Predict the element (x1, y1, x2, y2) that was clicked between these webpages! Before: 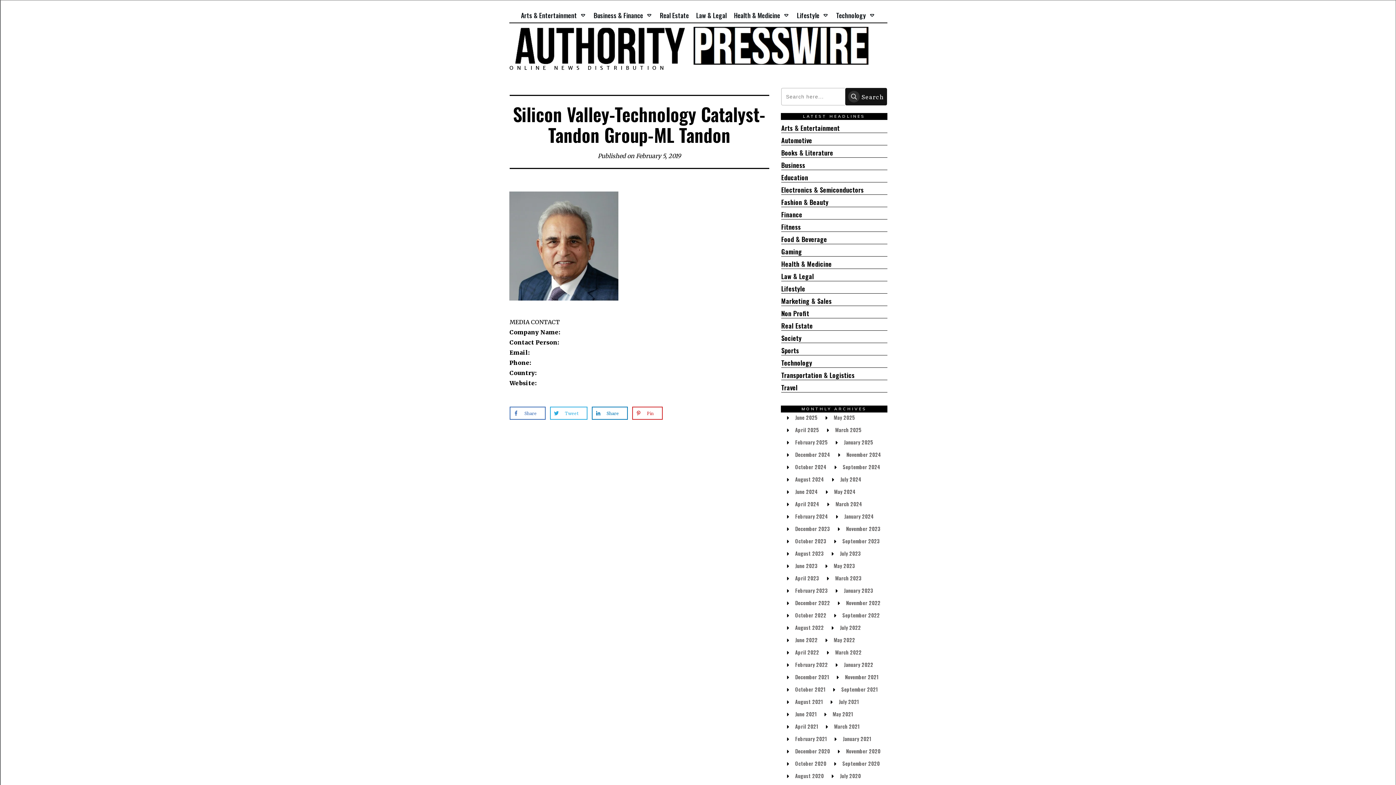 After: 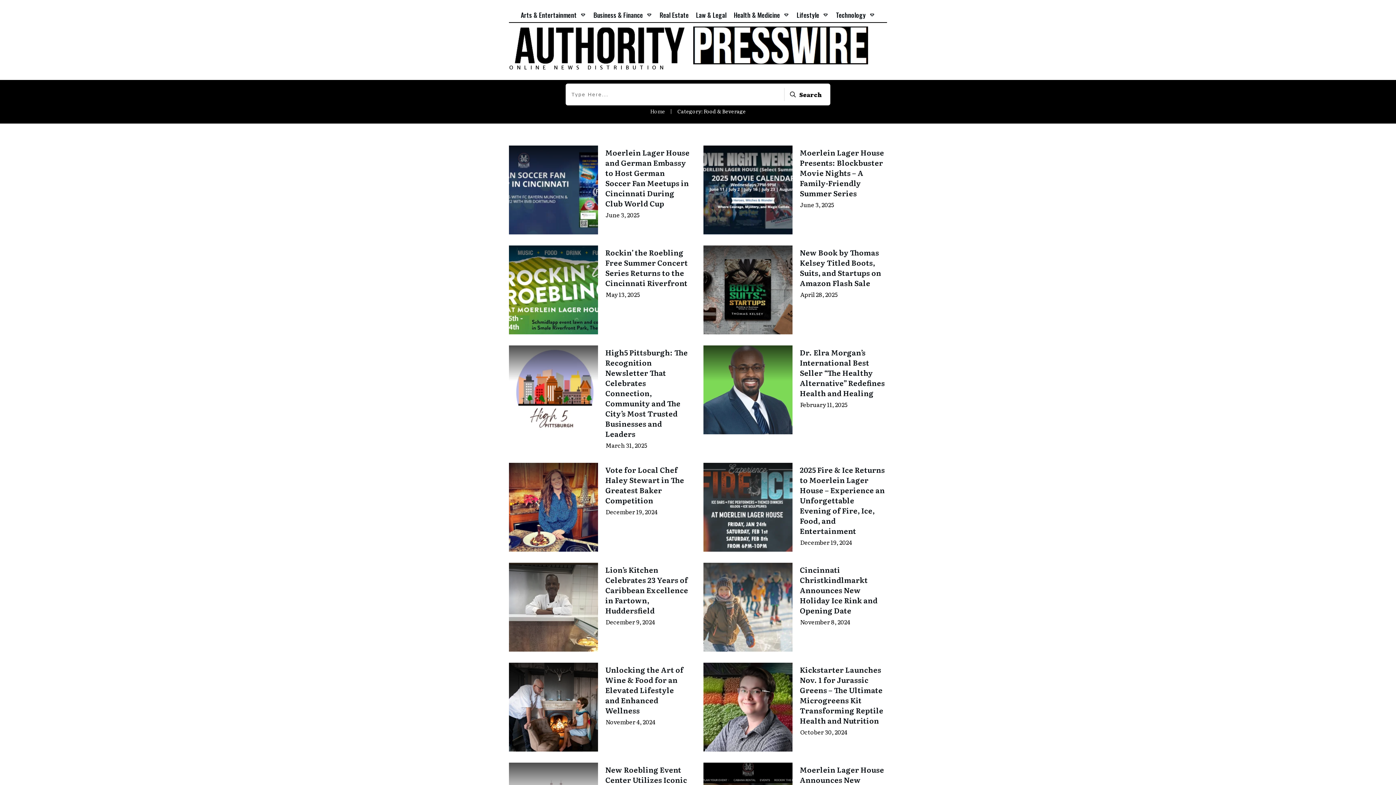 Action: label: Food & Beverage bbox: (781, 235, 827, 244)